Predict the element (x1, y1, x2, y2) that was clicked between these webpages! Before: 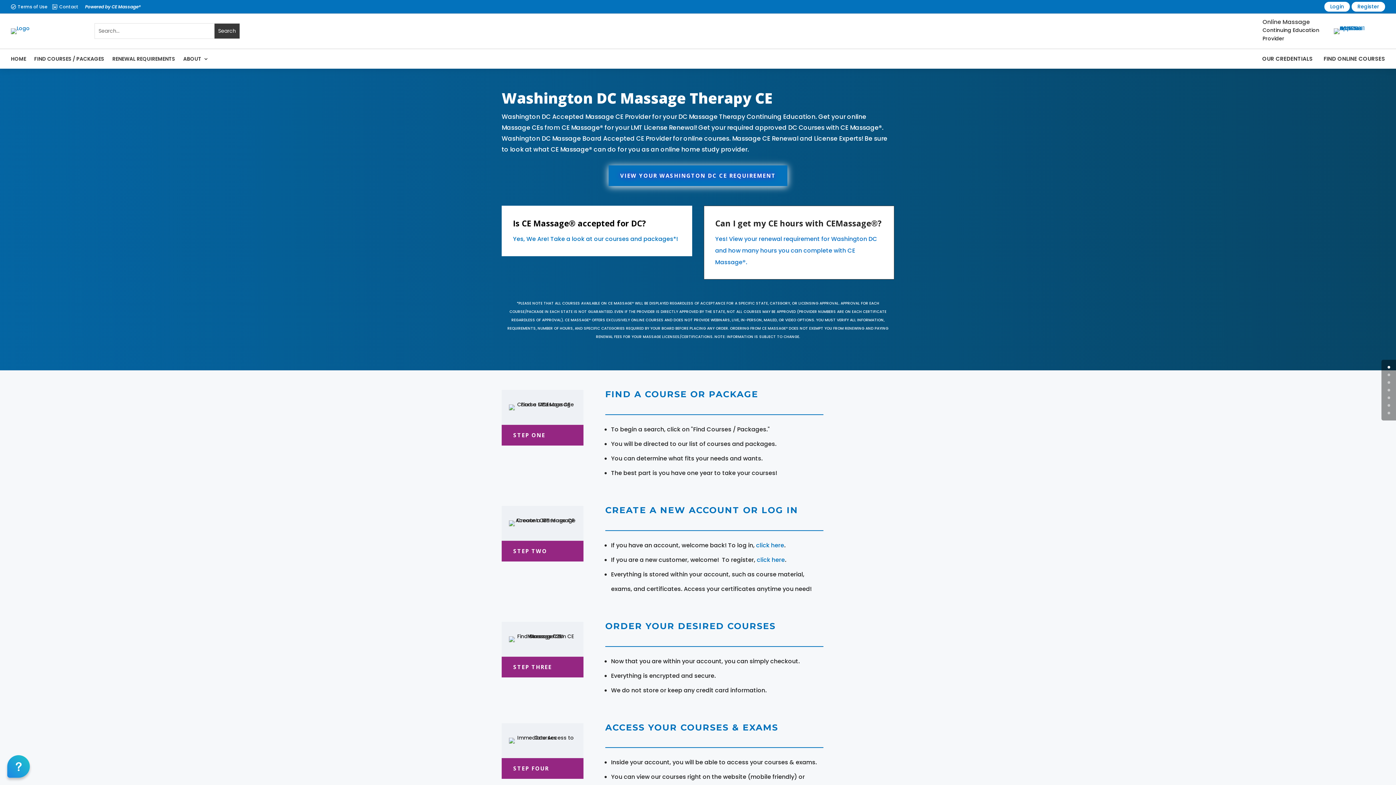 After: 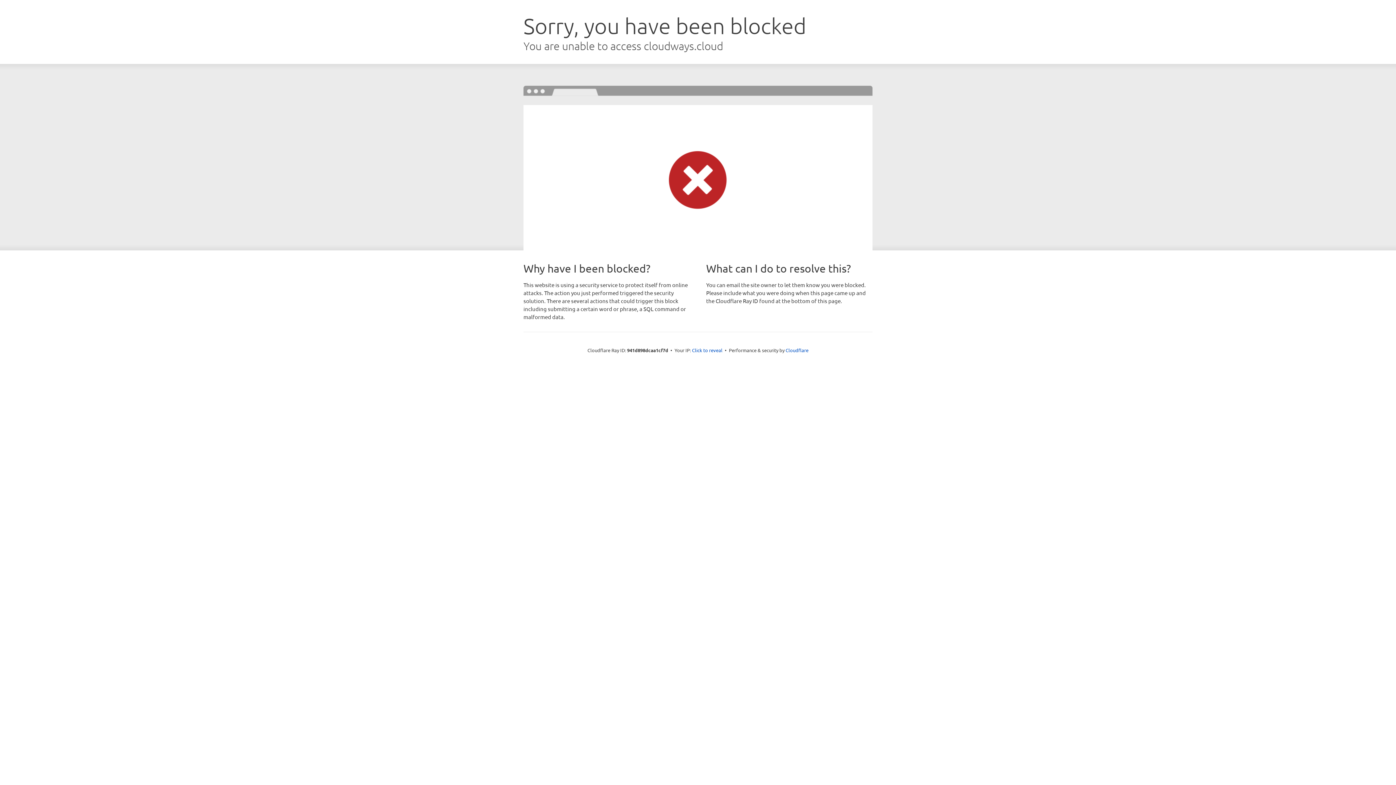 Action: label: click here bbox: (757, 555, 785, 564)